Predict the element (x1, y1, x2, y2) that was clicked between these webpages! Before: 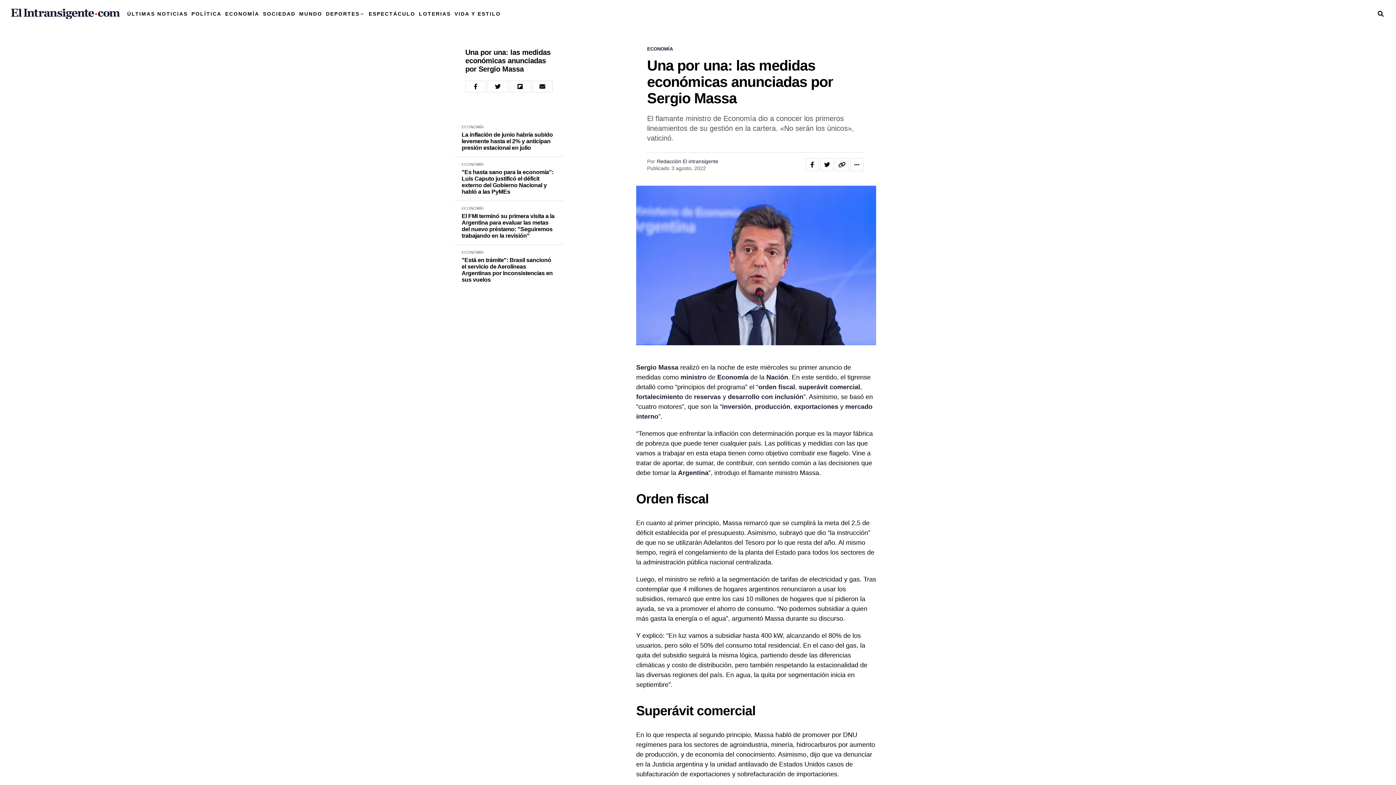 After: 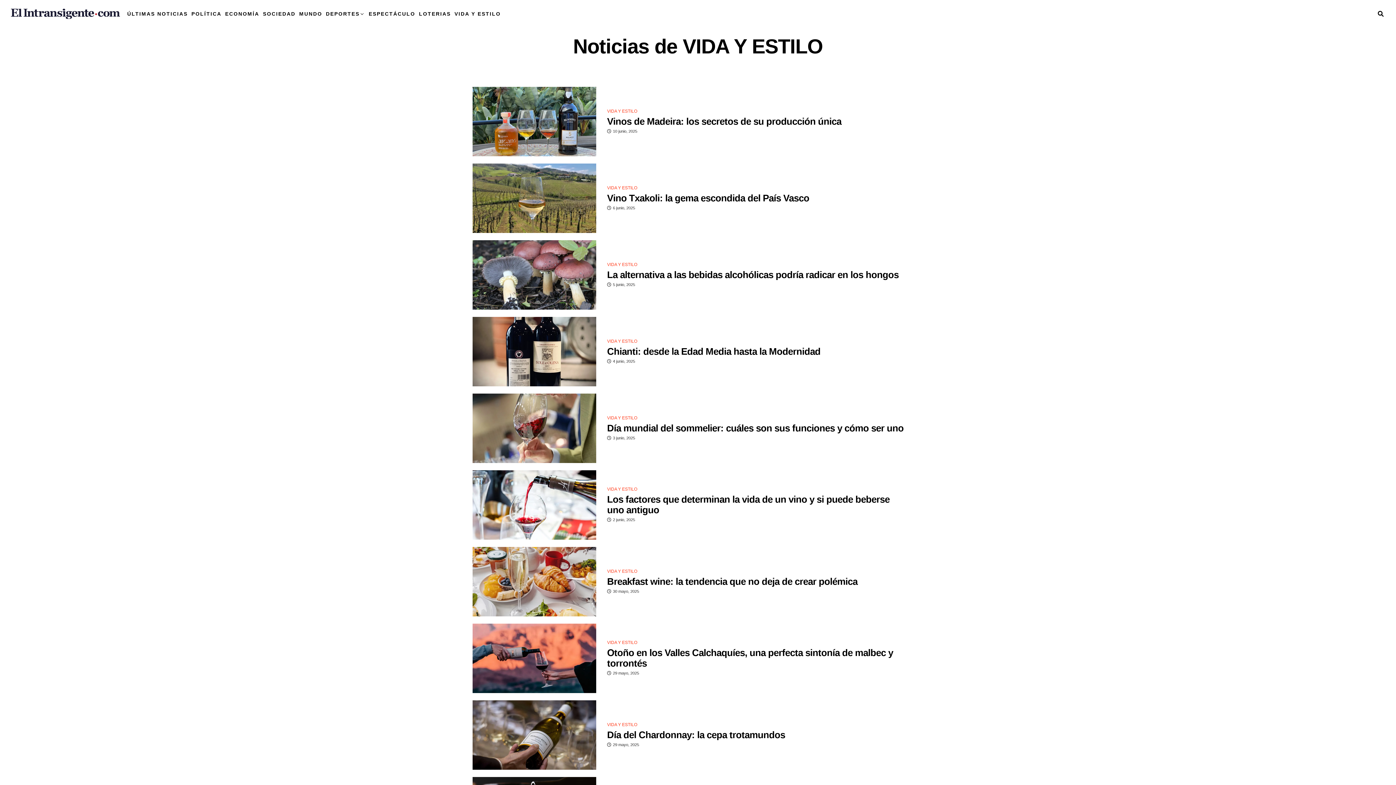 Action: bbox: (452, 2, 502, 25) label: VIDA Y ESTILO